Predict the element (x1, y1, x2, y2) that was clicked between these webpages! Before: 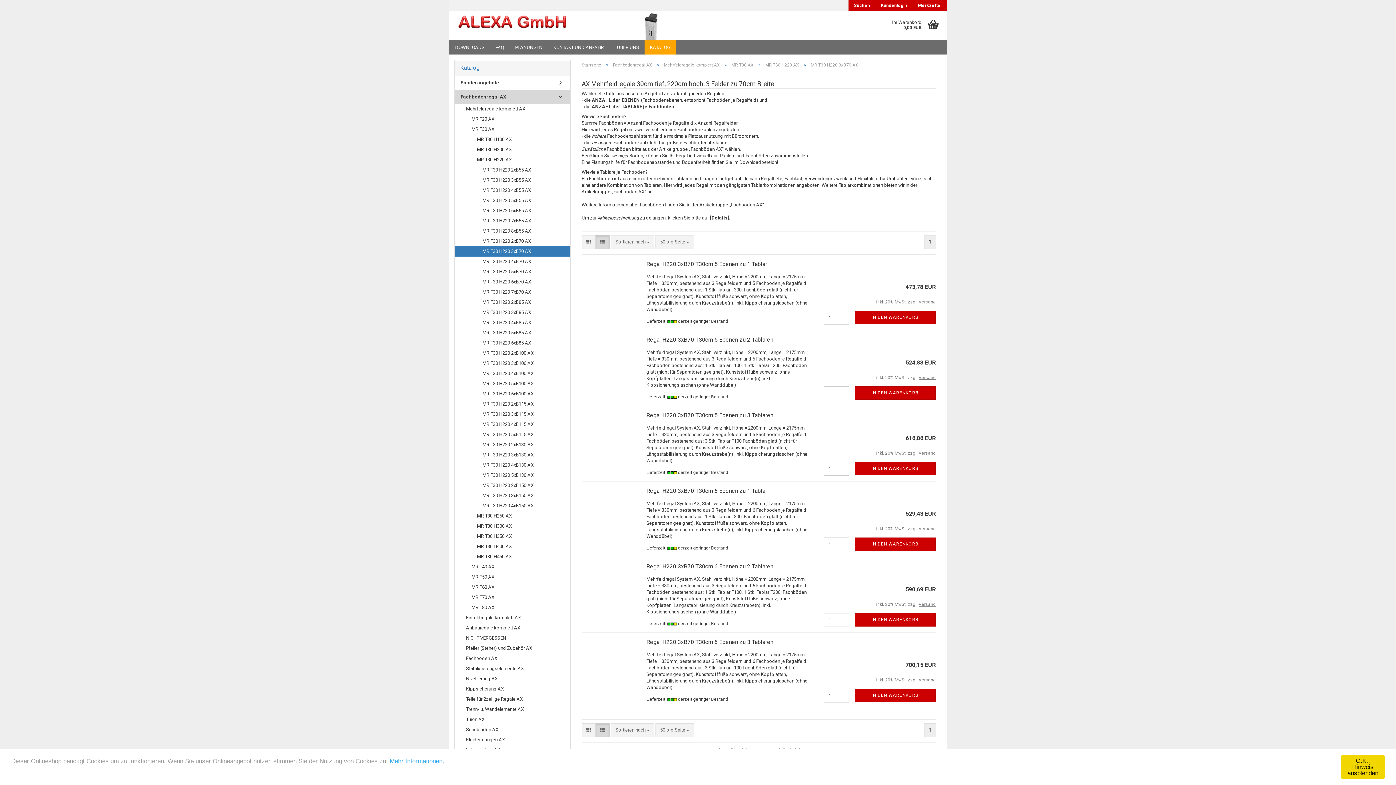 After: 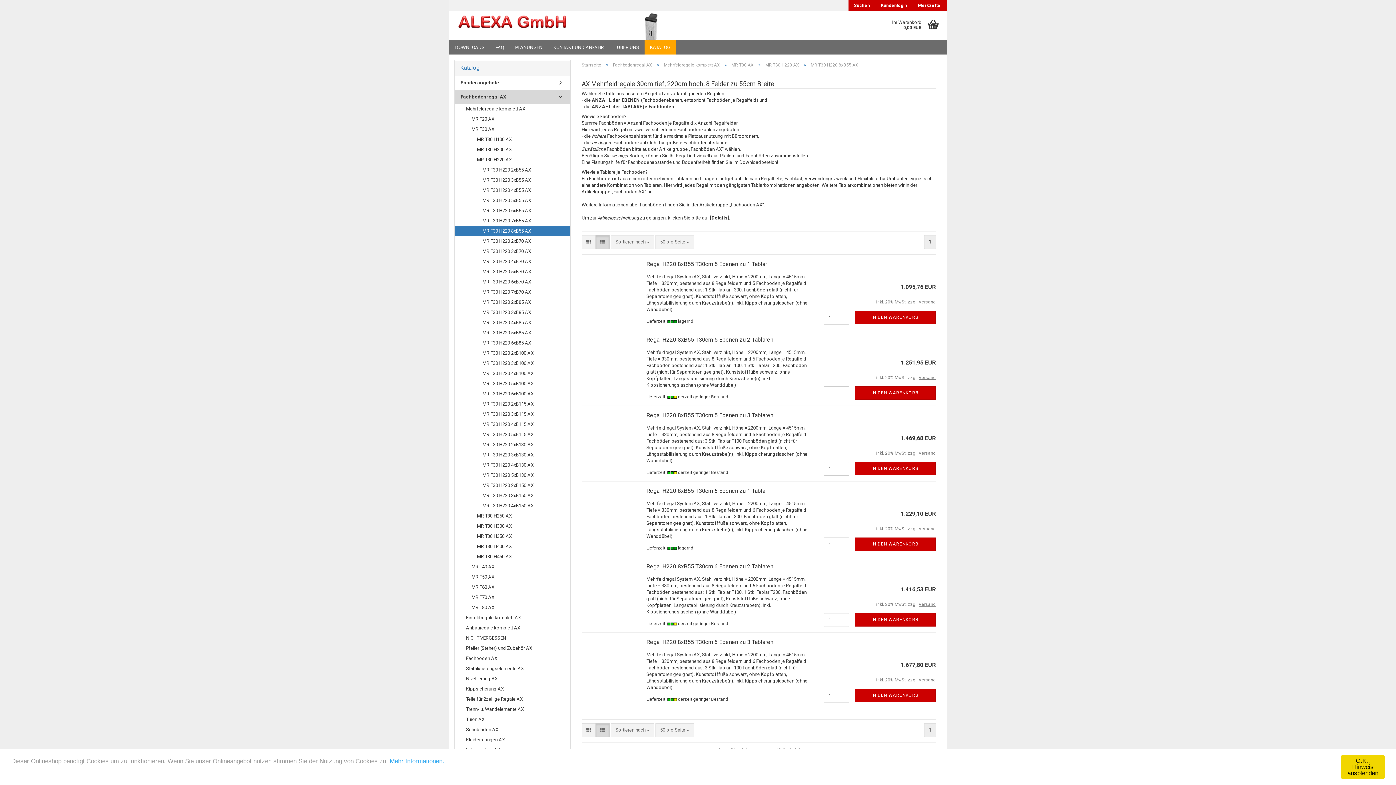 Action: bbox: (455, 226, 570, 236) label: MR T30 H220 8xB55 AX